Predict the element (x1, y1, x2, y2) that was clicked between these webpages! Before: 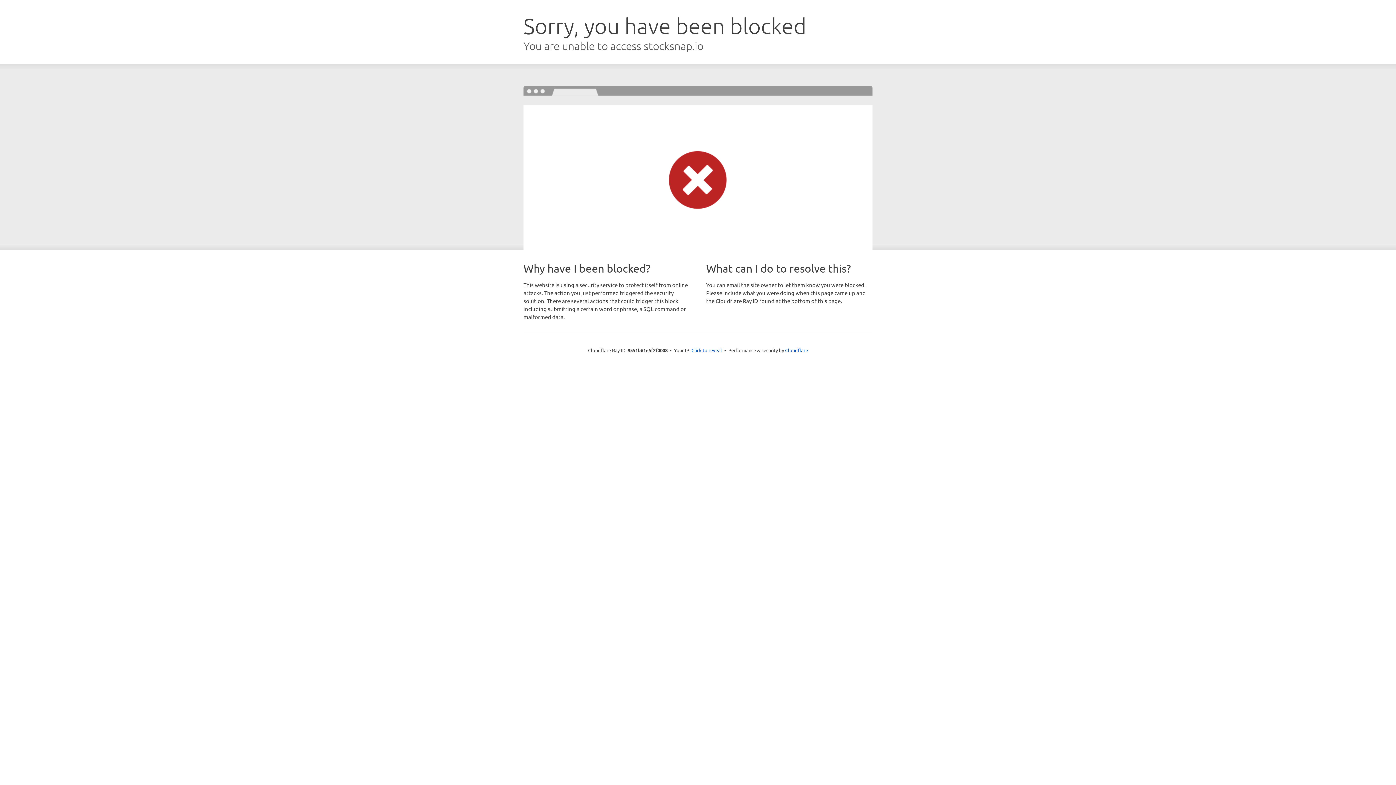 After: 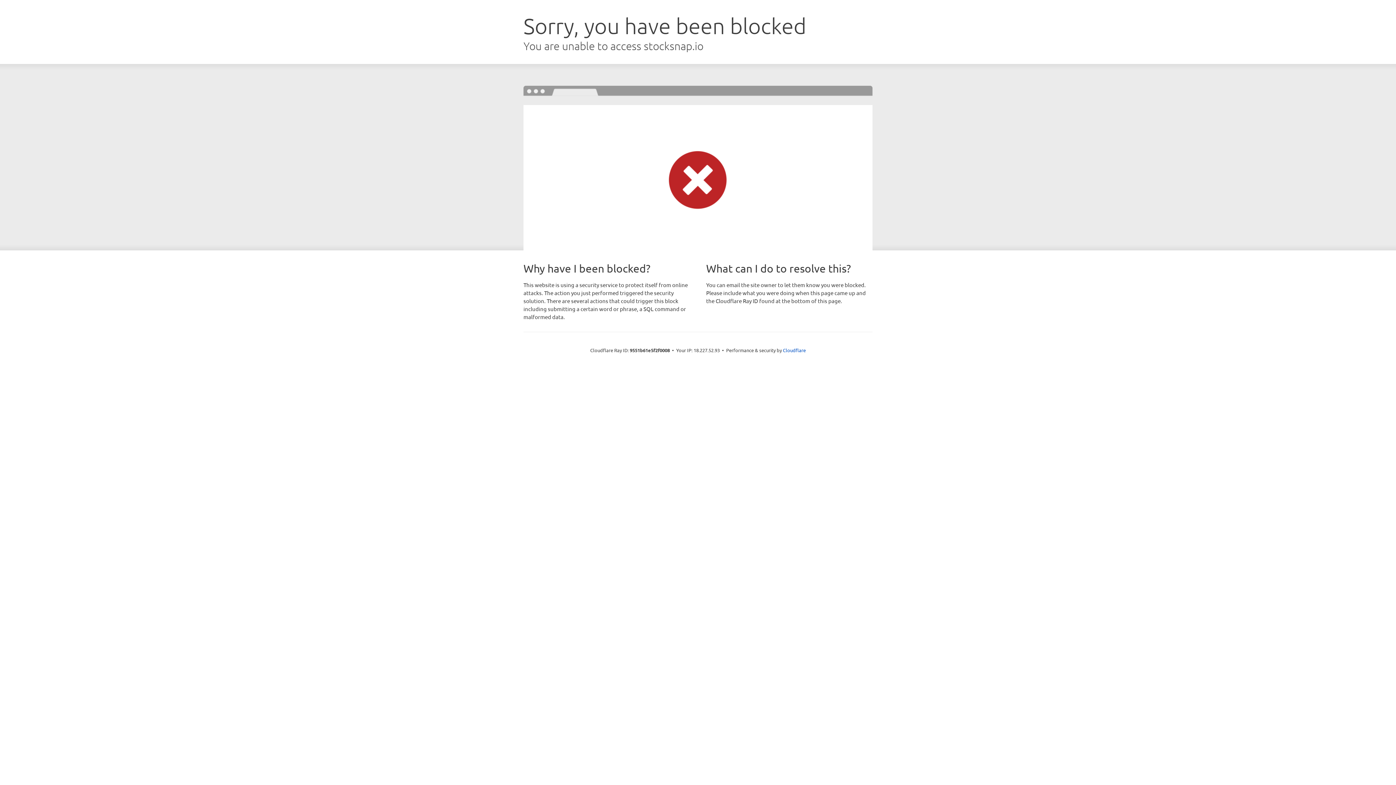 Action: label: Click to reveal bbox: (691, 346, 722, 353)